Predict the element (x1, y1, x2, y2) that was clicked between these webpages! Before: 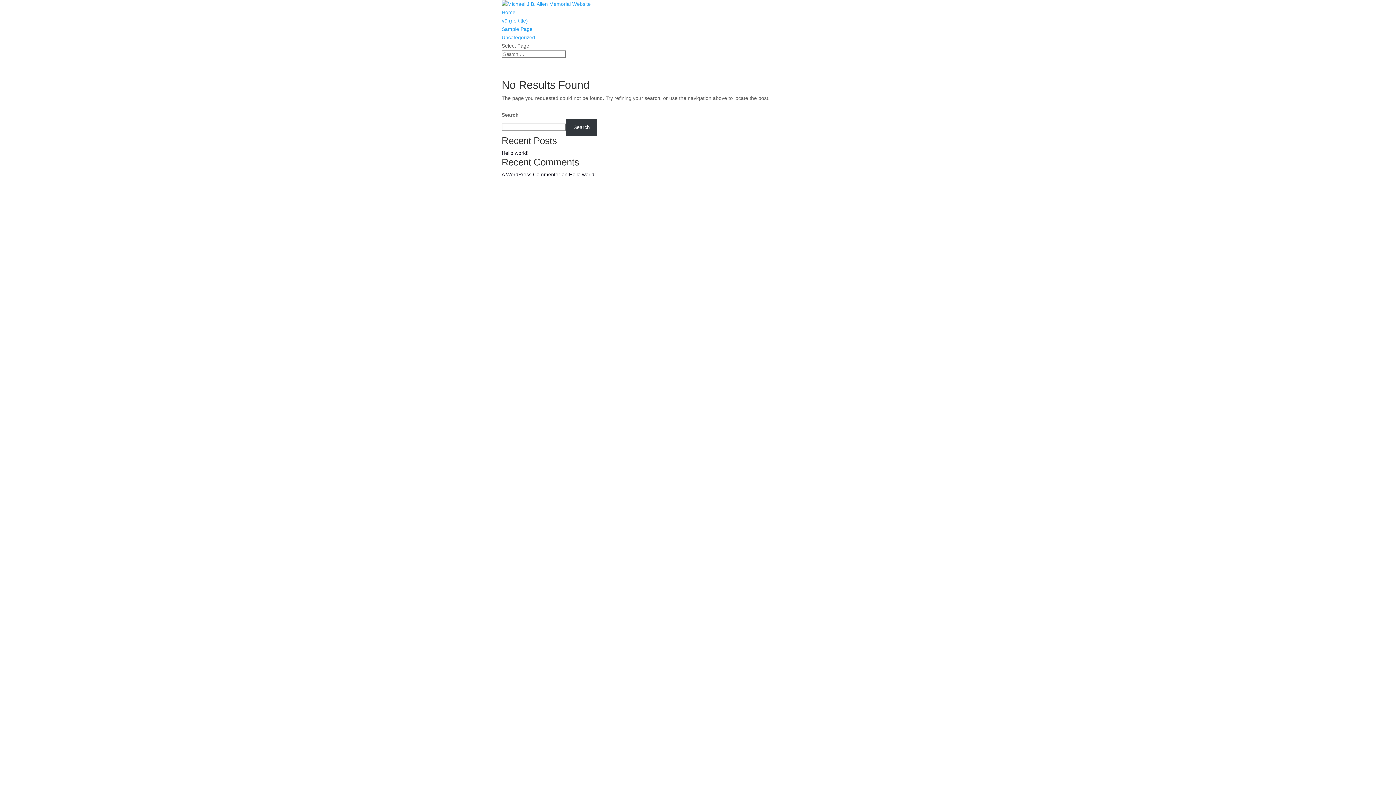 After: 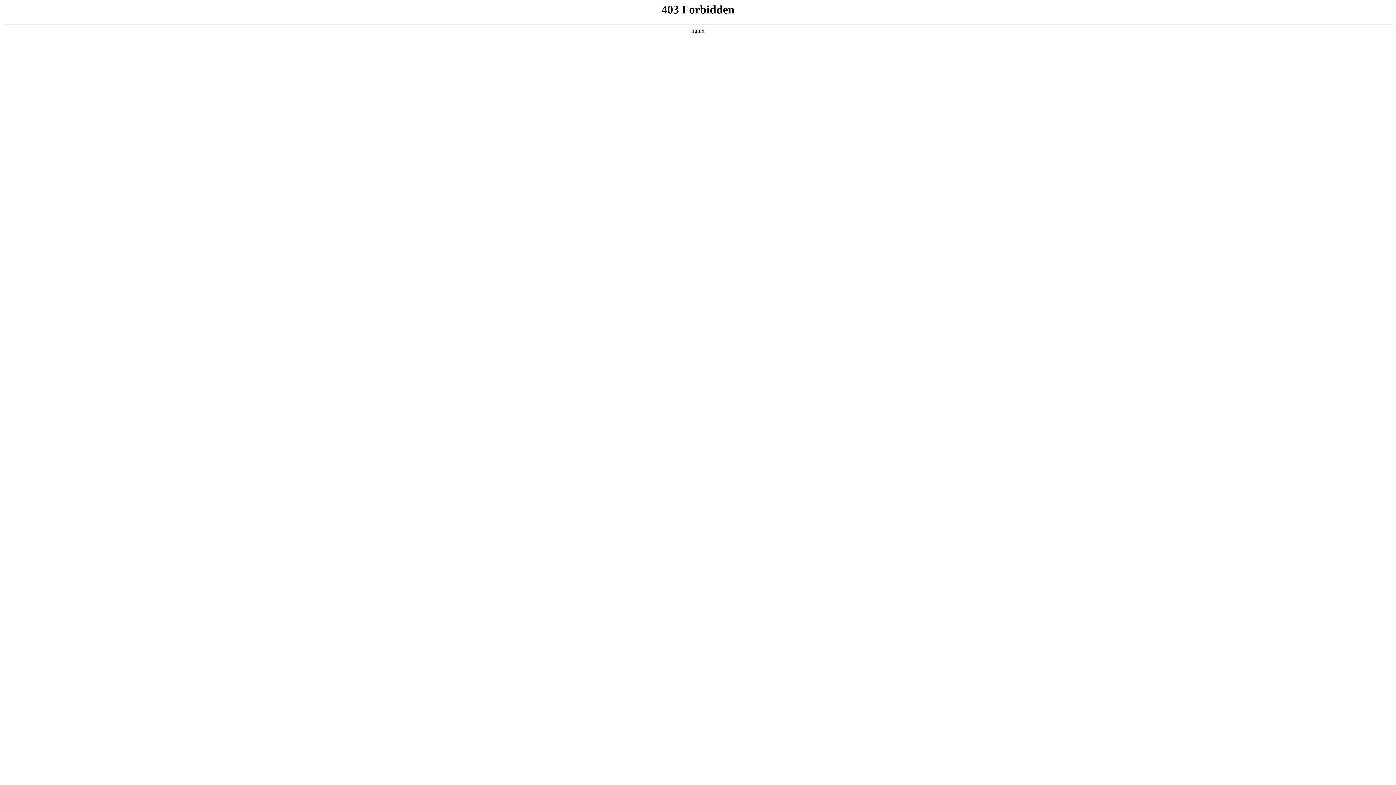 Action: bbox: (501, 171, 560, 177) label: A WordPress Commenter